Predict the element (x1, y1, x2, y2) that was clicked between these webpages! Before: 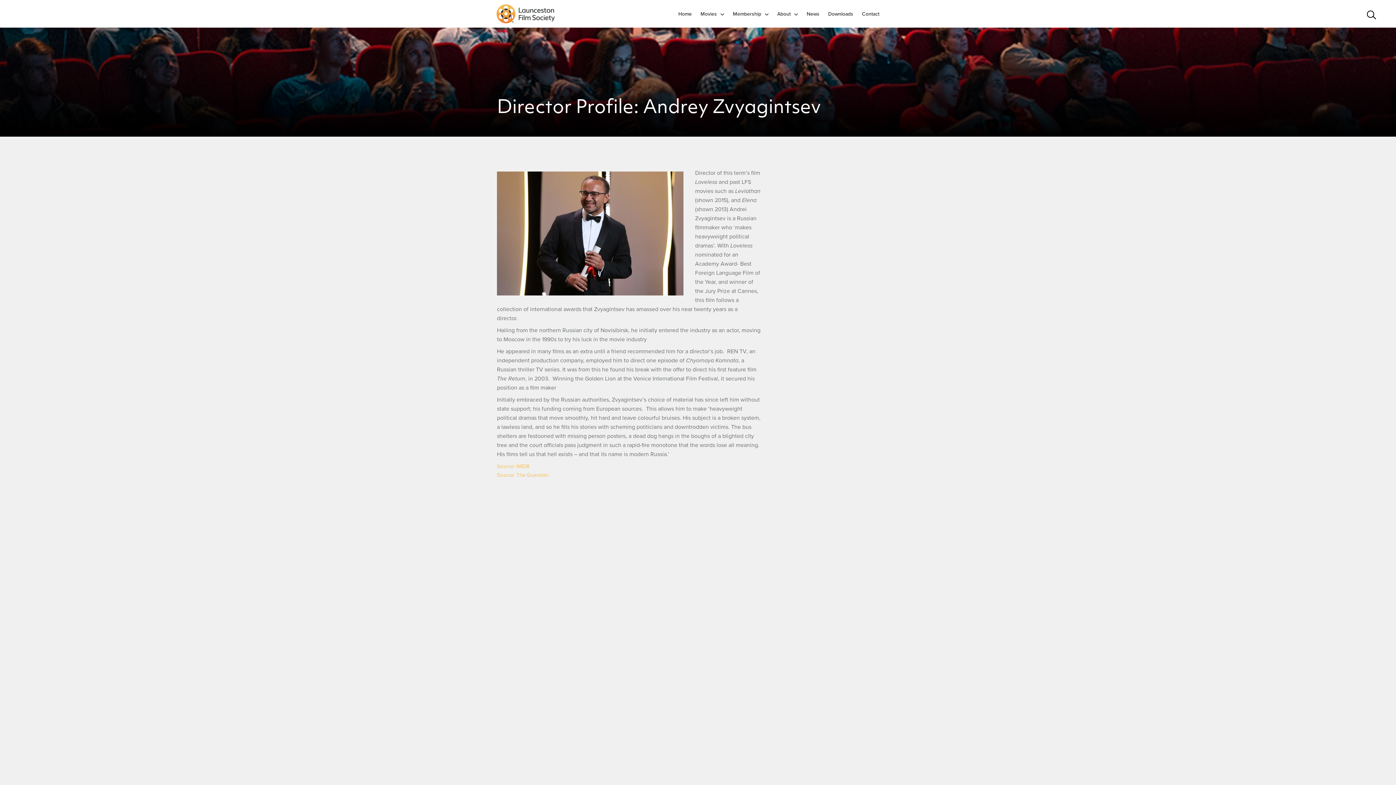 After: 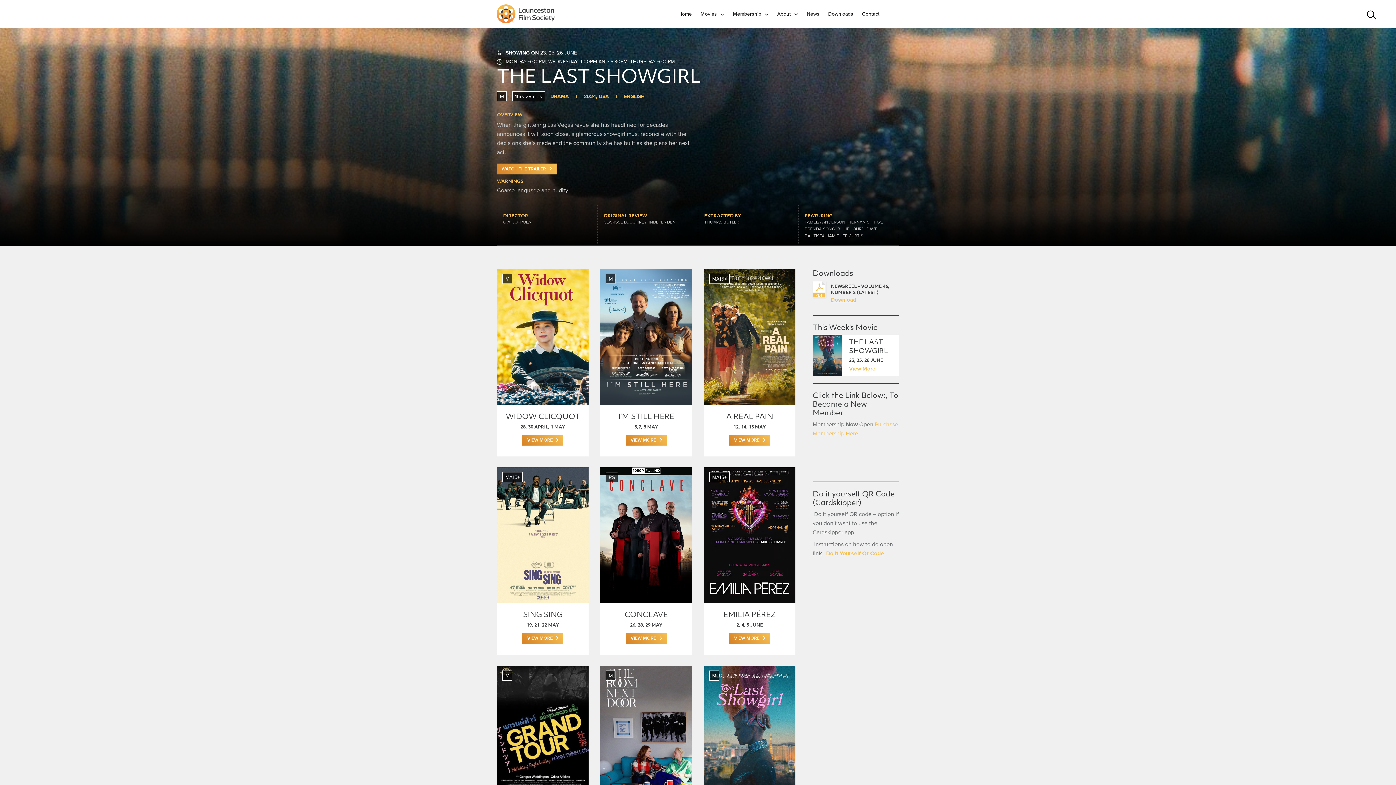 Action: bbox: (678, 10, 692, 17) label: Home